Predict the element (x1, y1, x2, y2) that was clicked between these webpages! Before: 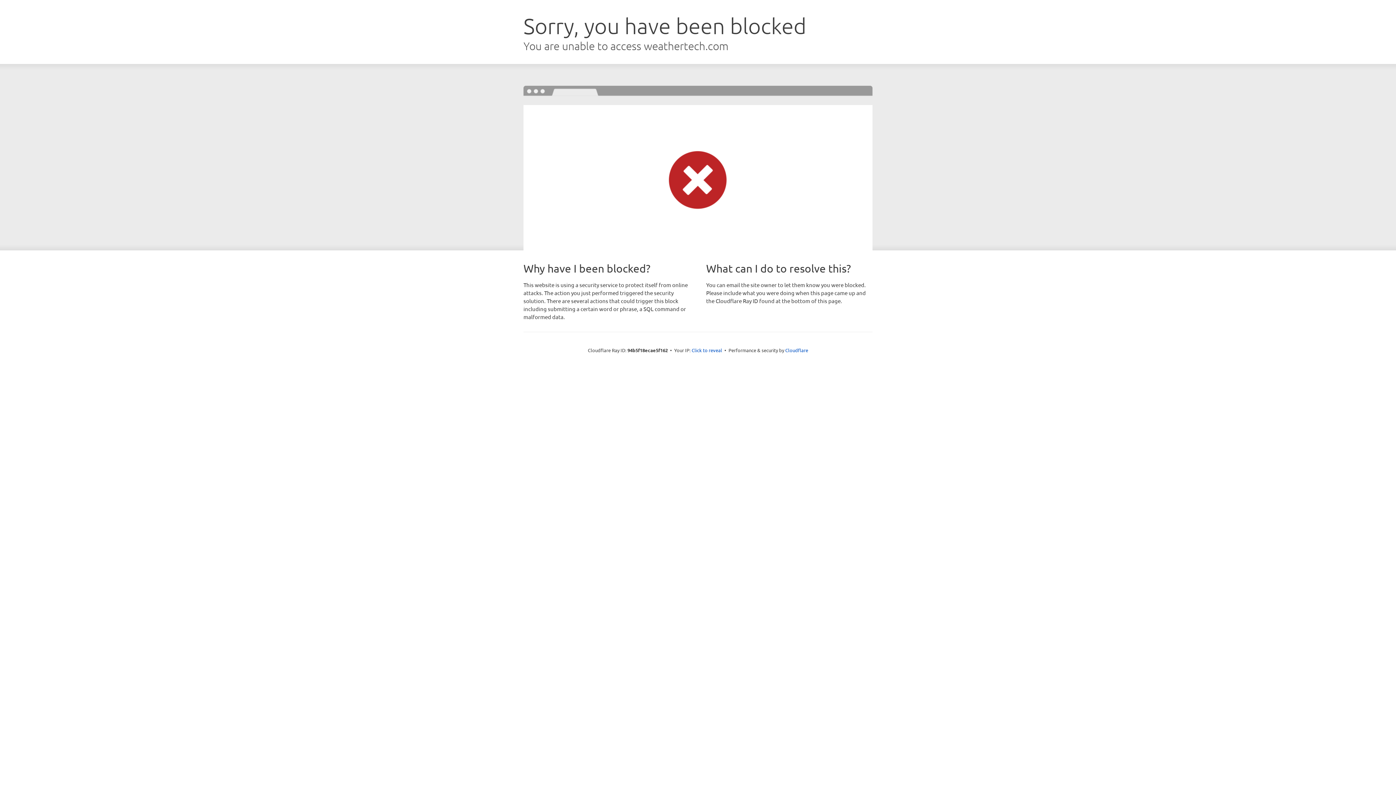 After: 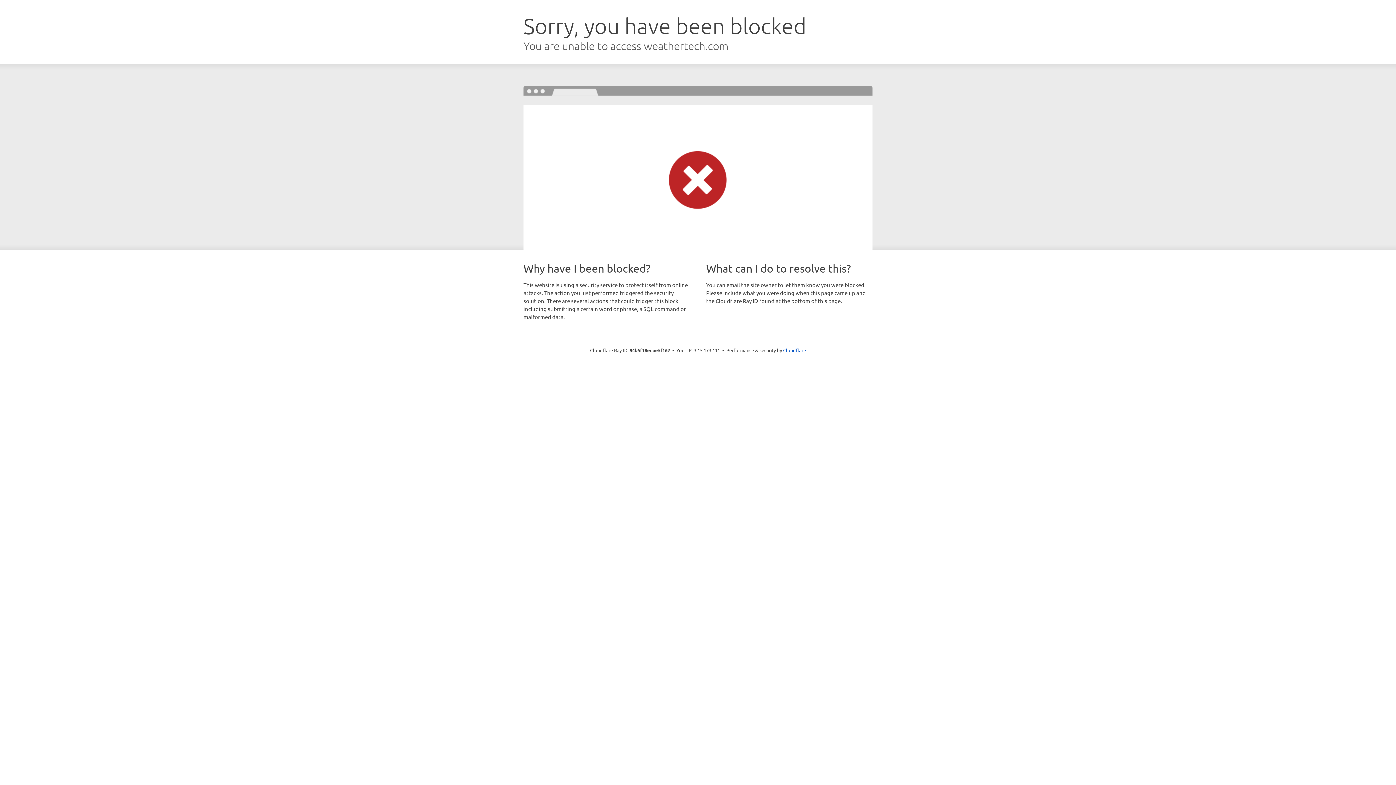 Action: bbox: (691, 346, 722, 353) label: Click to reveal